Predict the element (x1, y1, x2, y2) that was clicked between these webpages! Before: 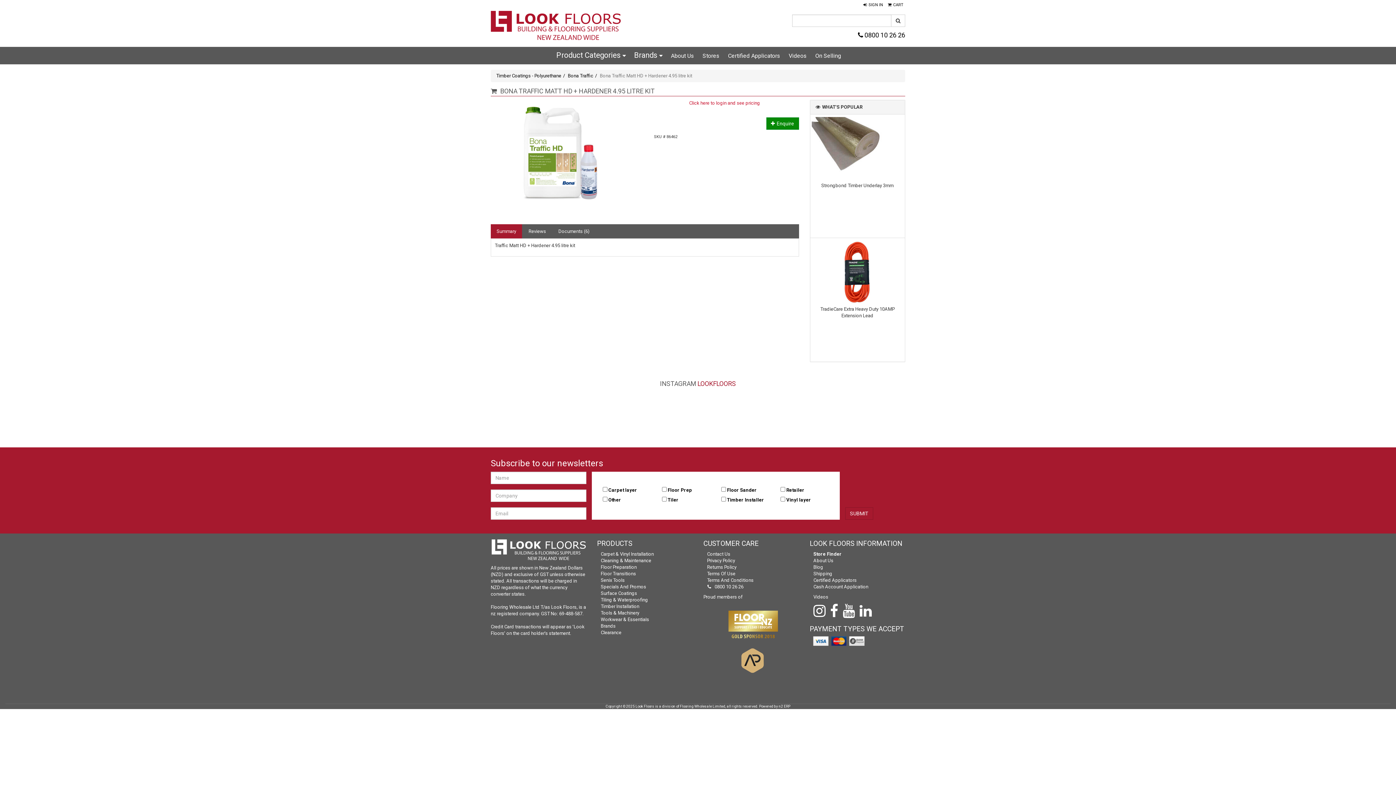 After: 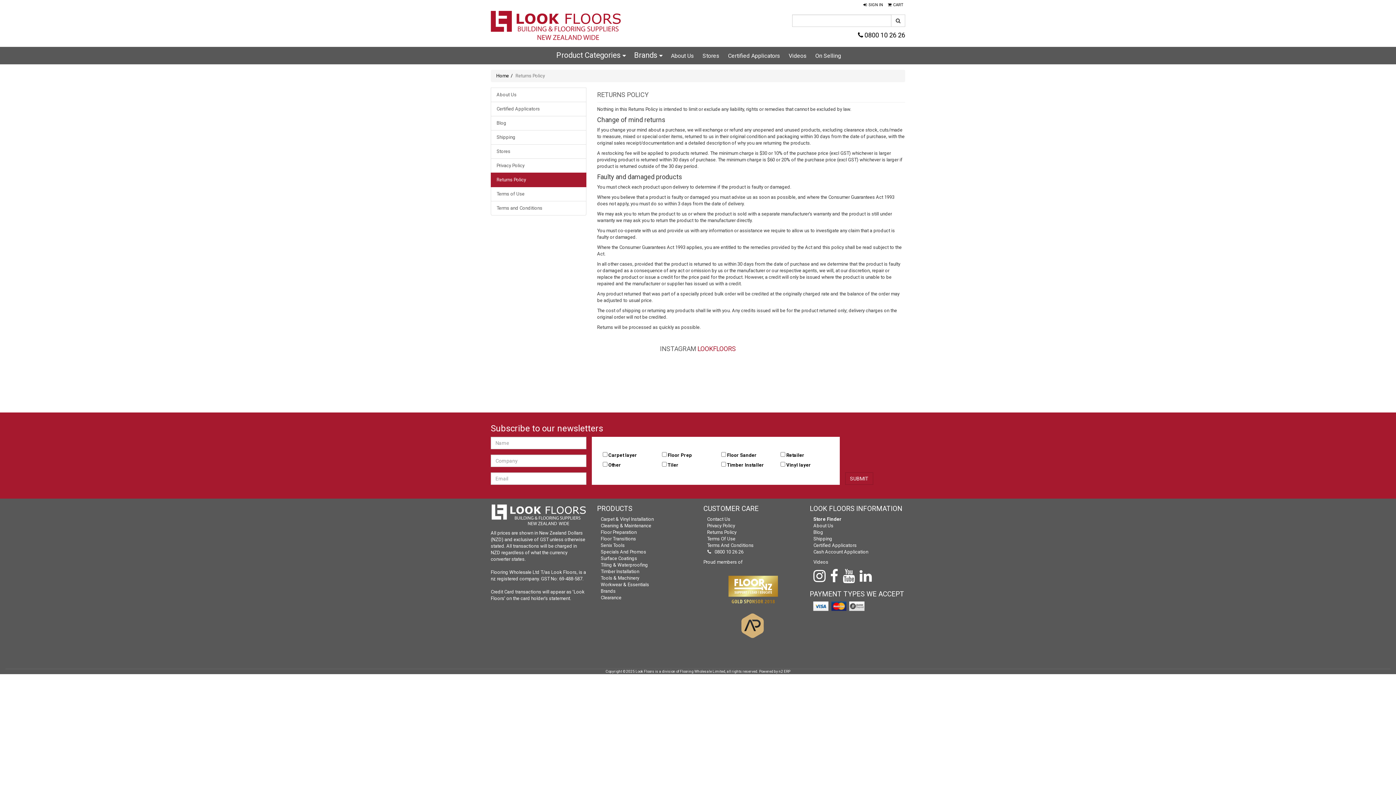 Action: label: Returns Policy bbox: (707, 564, 736, 570)